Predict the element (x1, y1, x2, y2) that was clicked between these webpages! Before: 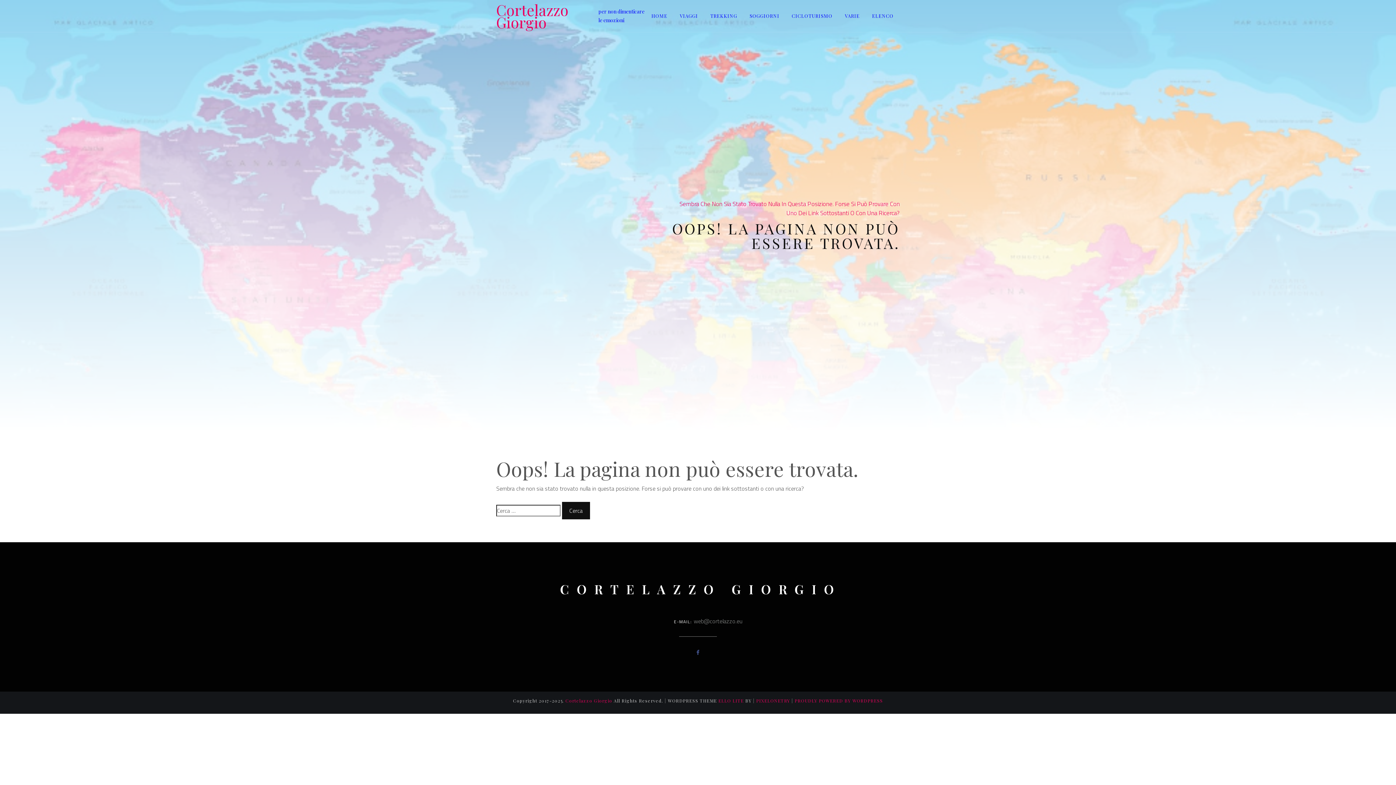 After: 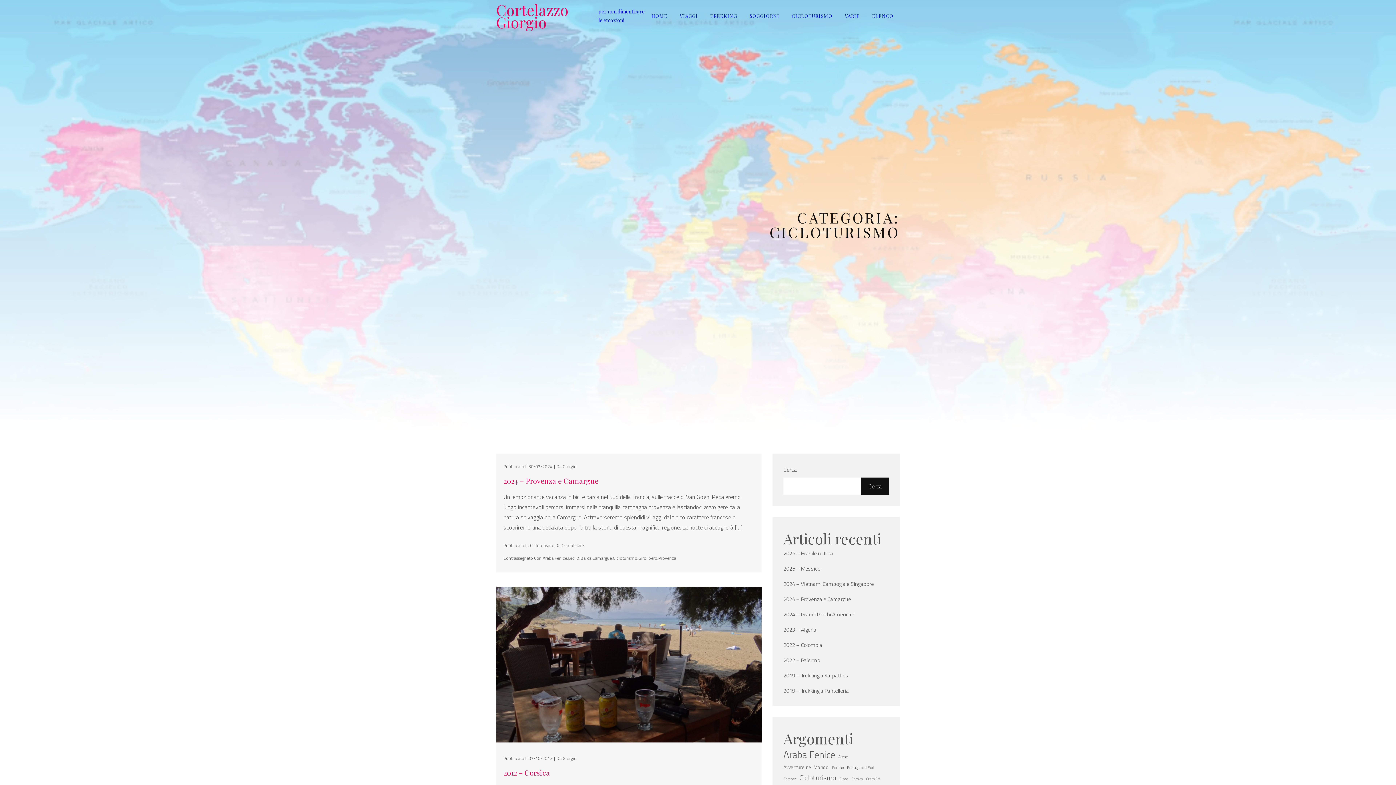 Action: bbox: (789, 5, 835, 26) label: CICLOTURISMO